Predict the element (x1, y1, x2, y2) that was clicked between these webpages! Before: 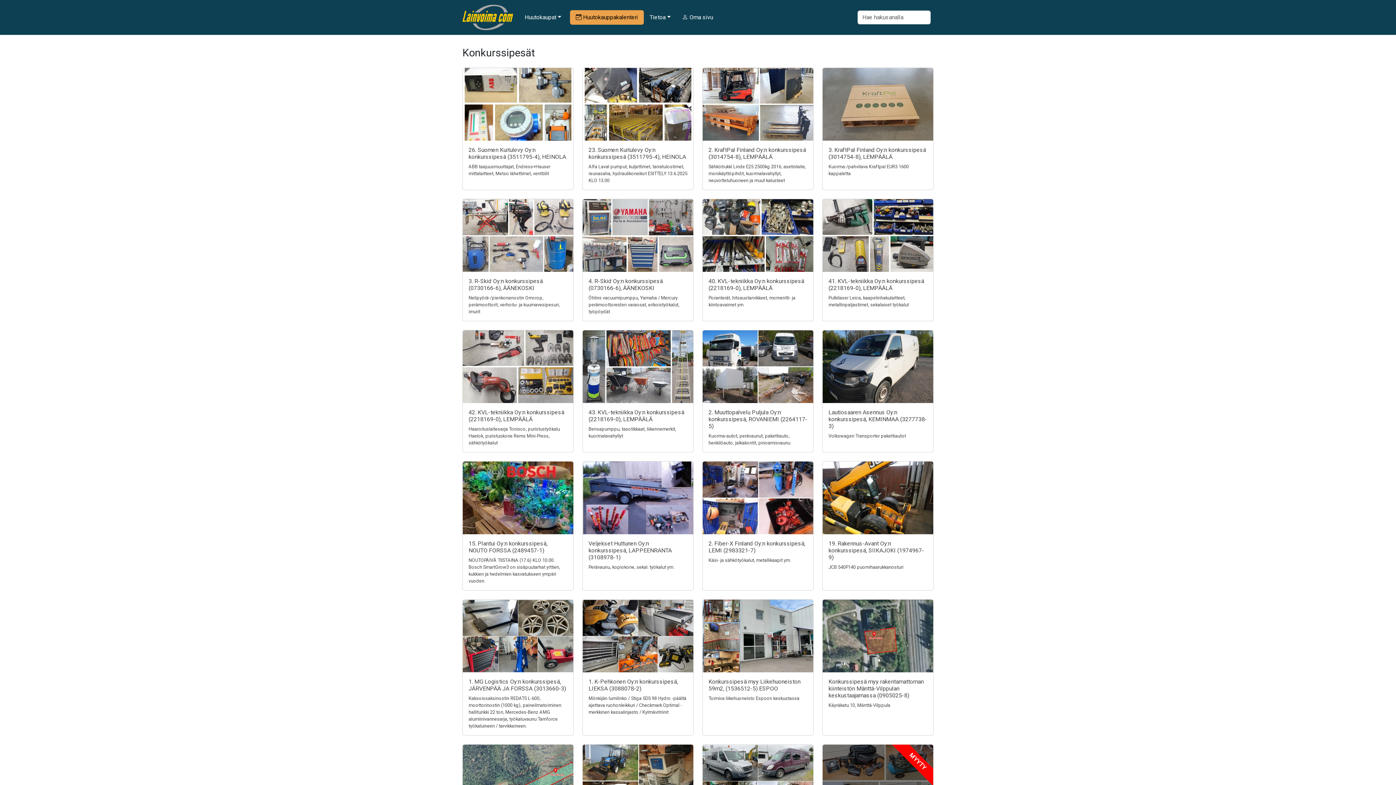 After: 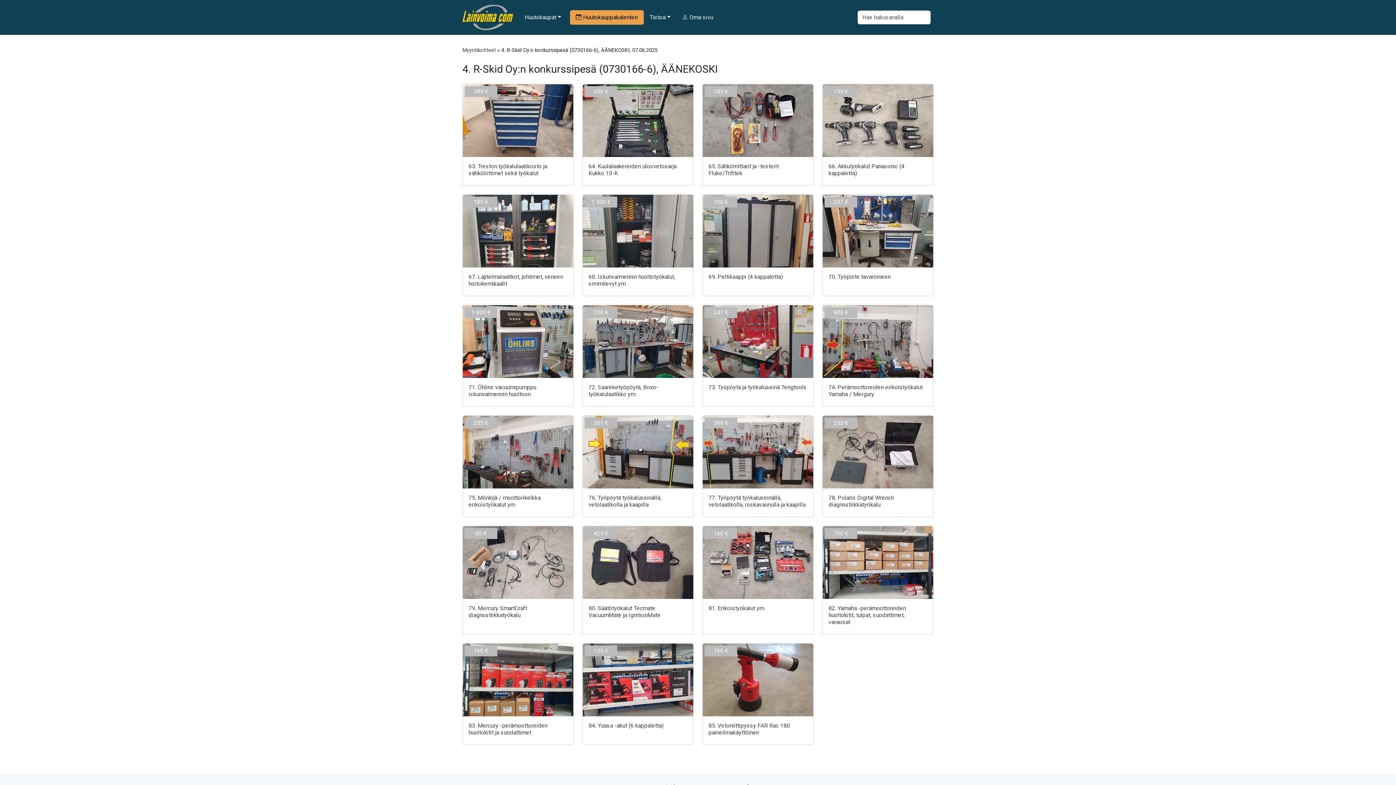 Action: bbox: (582, 199, 693, 272)